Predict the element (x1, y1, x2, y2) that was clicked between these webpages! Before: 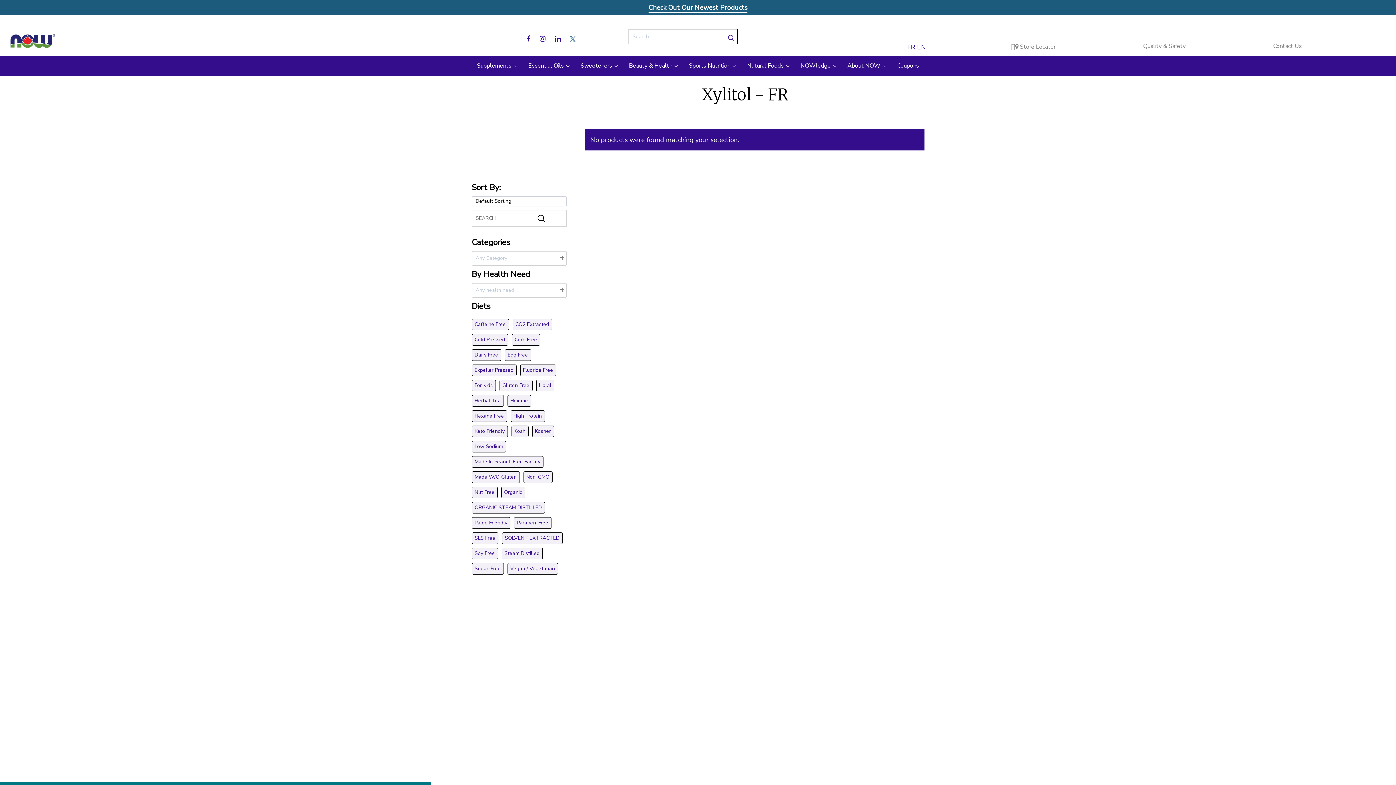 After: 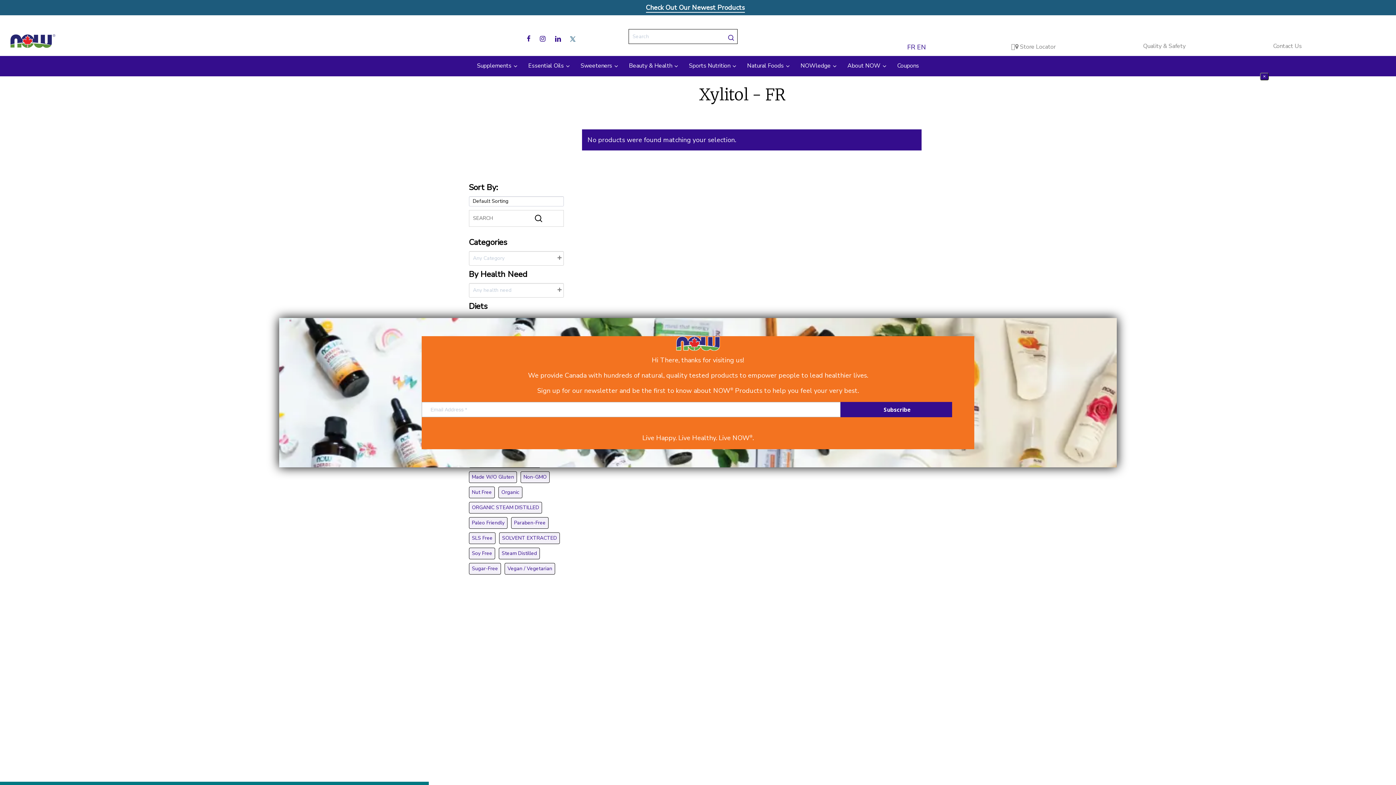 Action: bbox: (471, 712, 475, 728)